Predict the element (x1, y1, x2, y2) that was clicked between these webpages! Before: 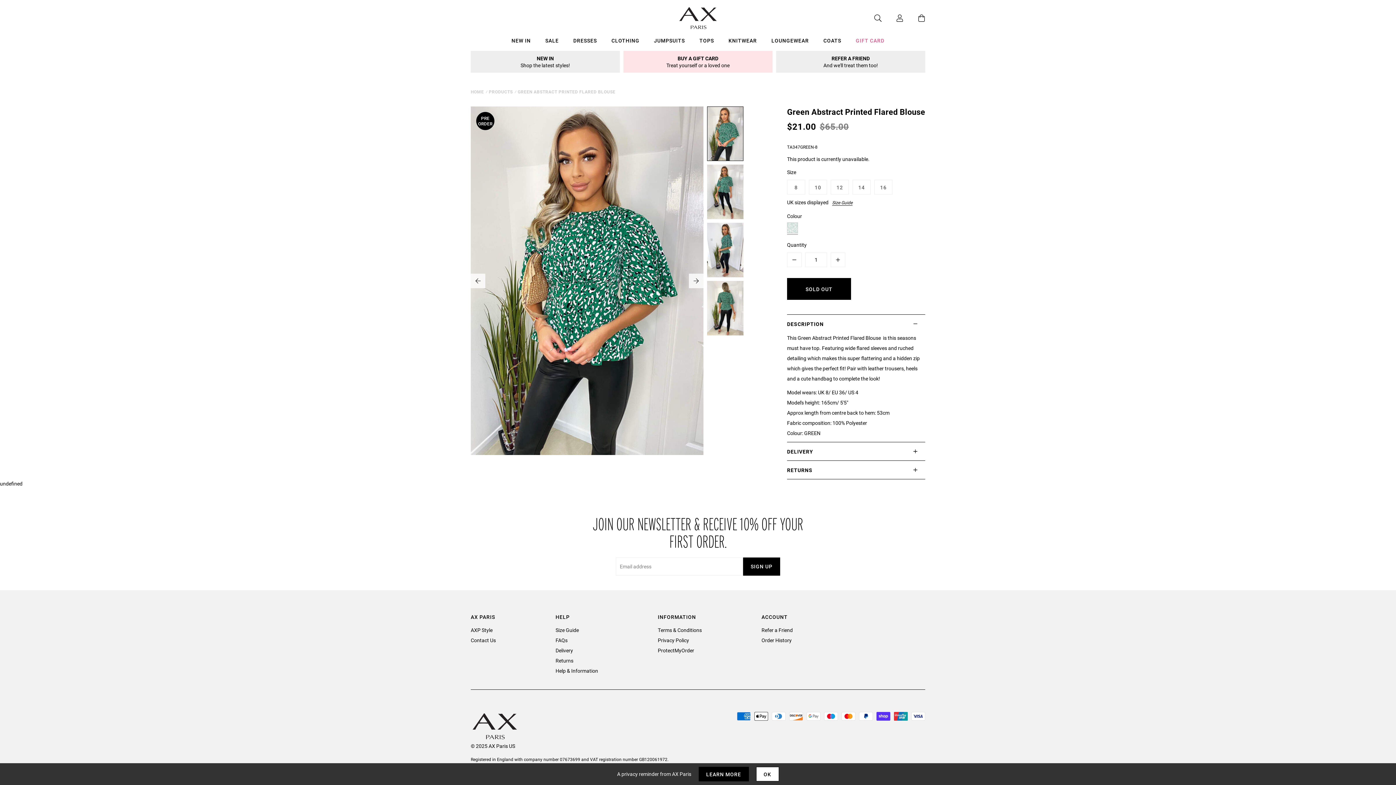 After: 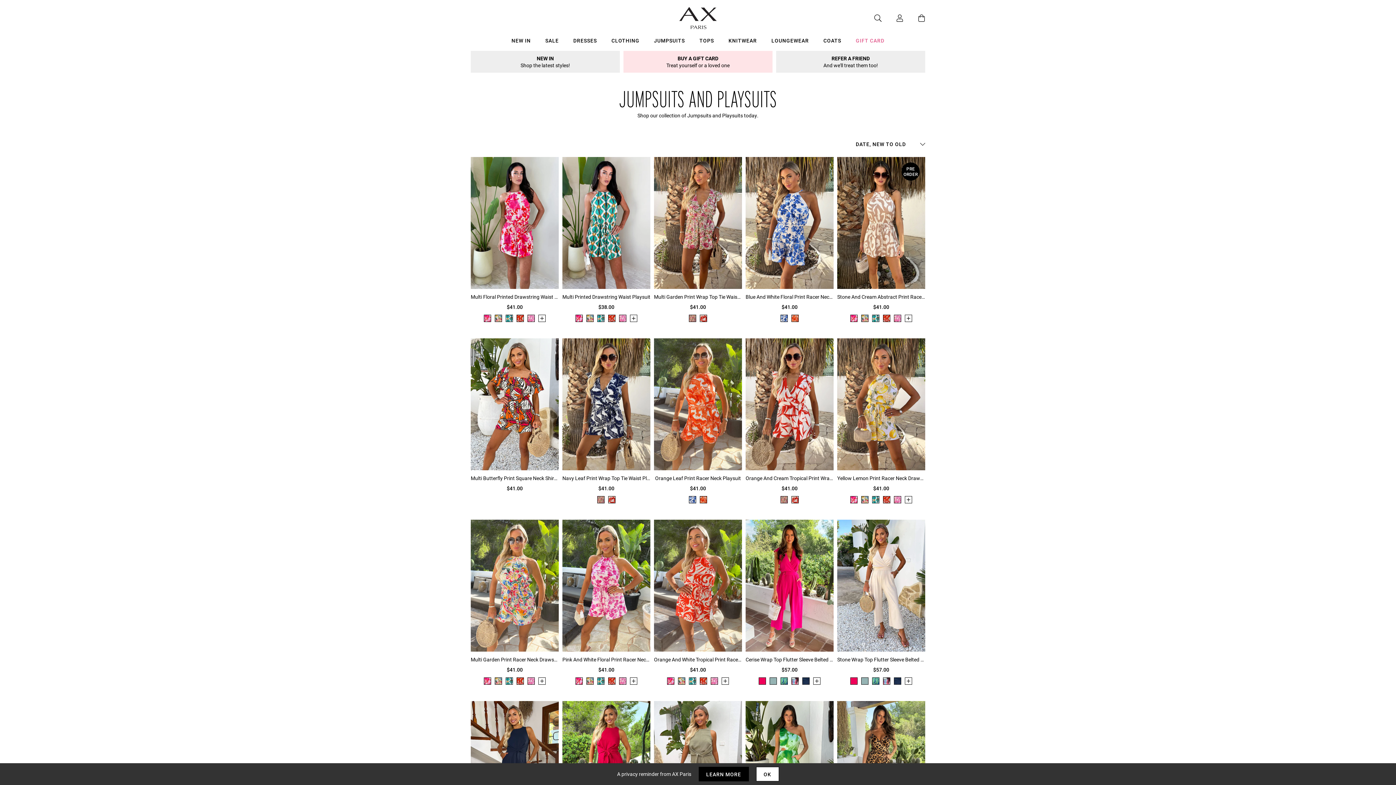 Action: label: Jumpsuits bbox: (646, 36, 692, 47)